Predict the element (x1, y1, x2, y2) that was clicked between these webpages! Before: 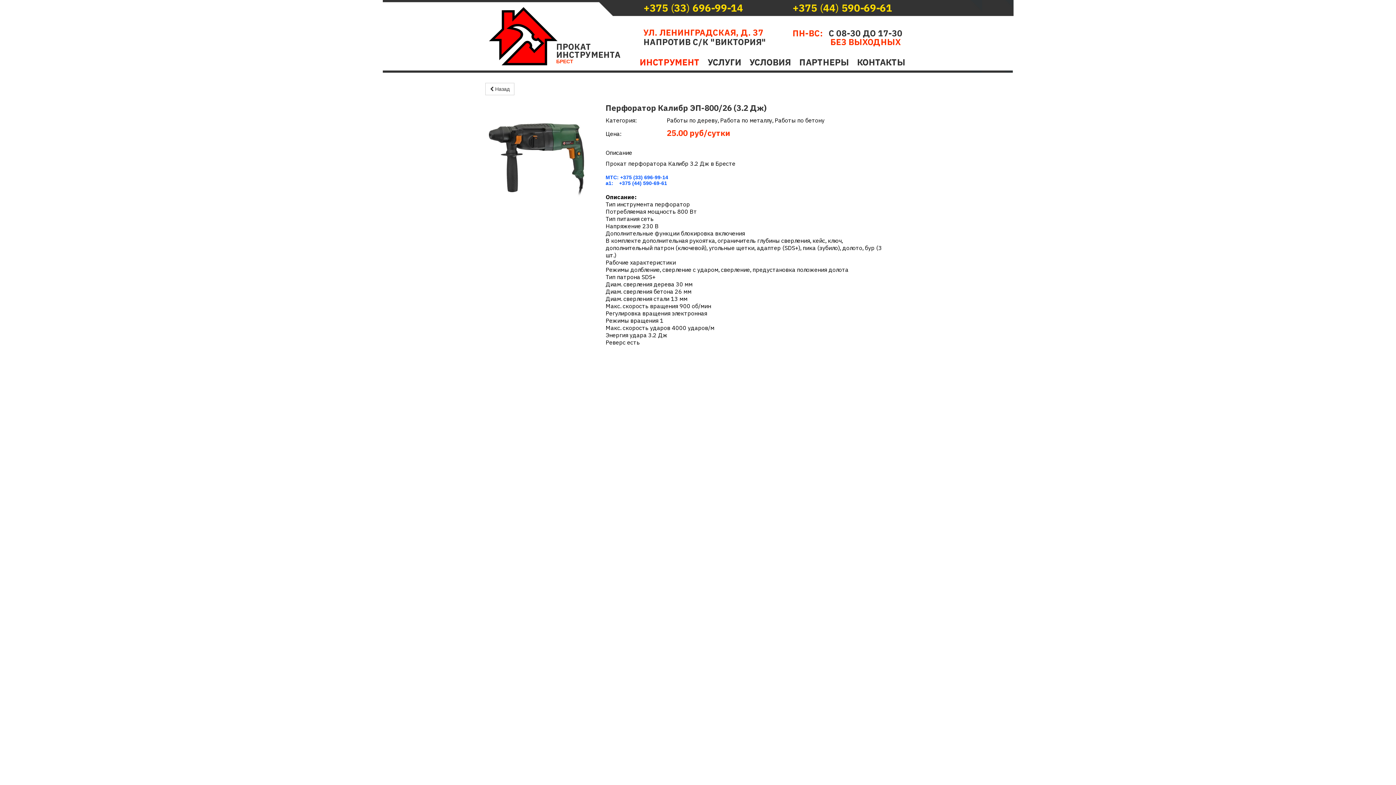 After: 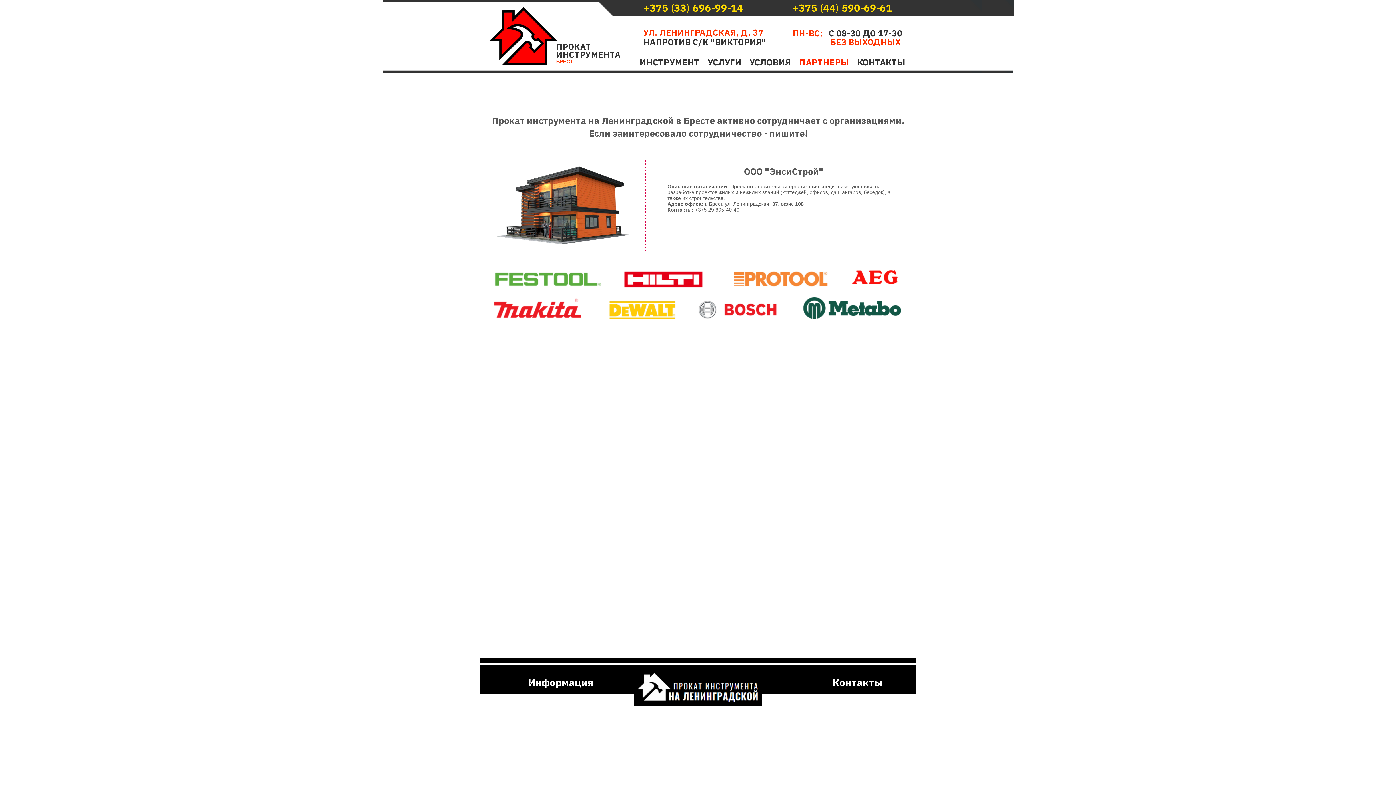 Action: label: ПАРТНЕРЫ bbox: (795, 53, 852, 70)